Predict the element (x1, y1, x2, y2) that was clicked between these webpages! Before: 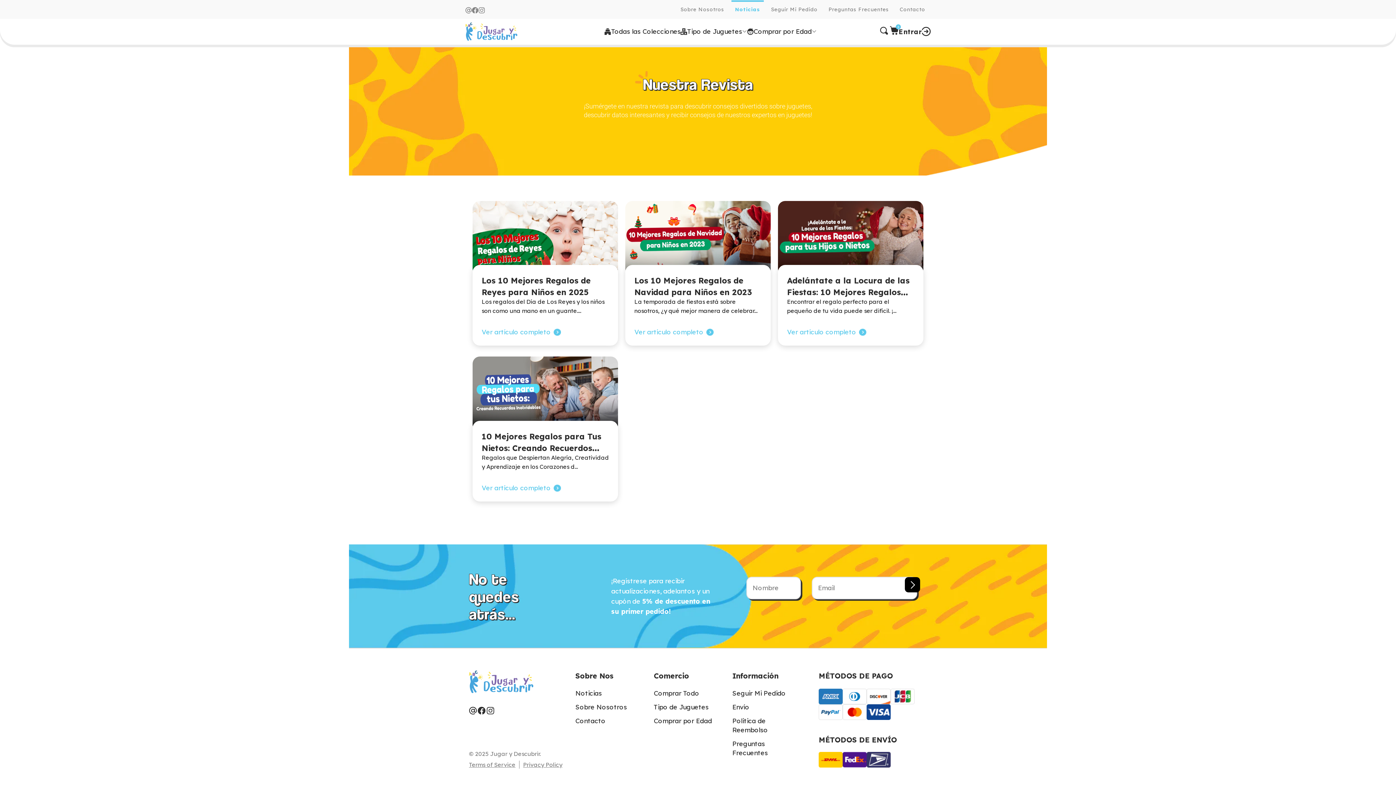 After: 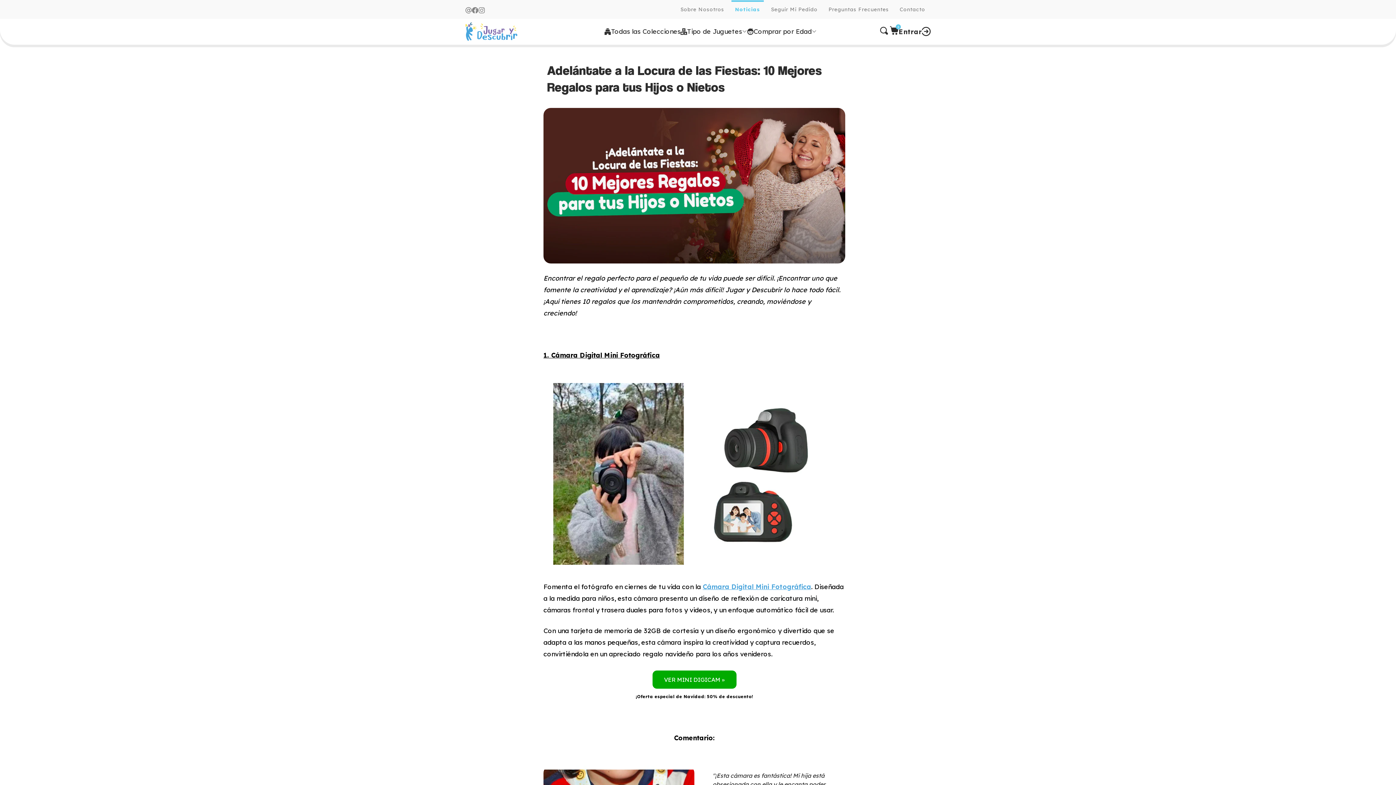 Action: label: Ver artículo completo bbox: (787, 328, 856, 336)